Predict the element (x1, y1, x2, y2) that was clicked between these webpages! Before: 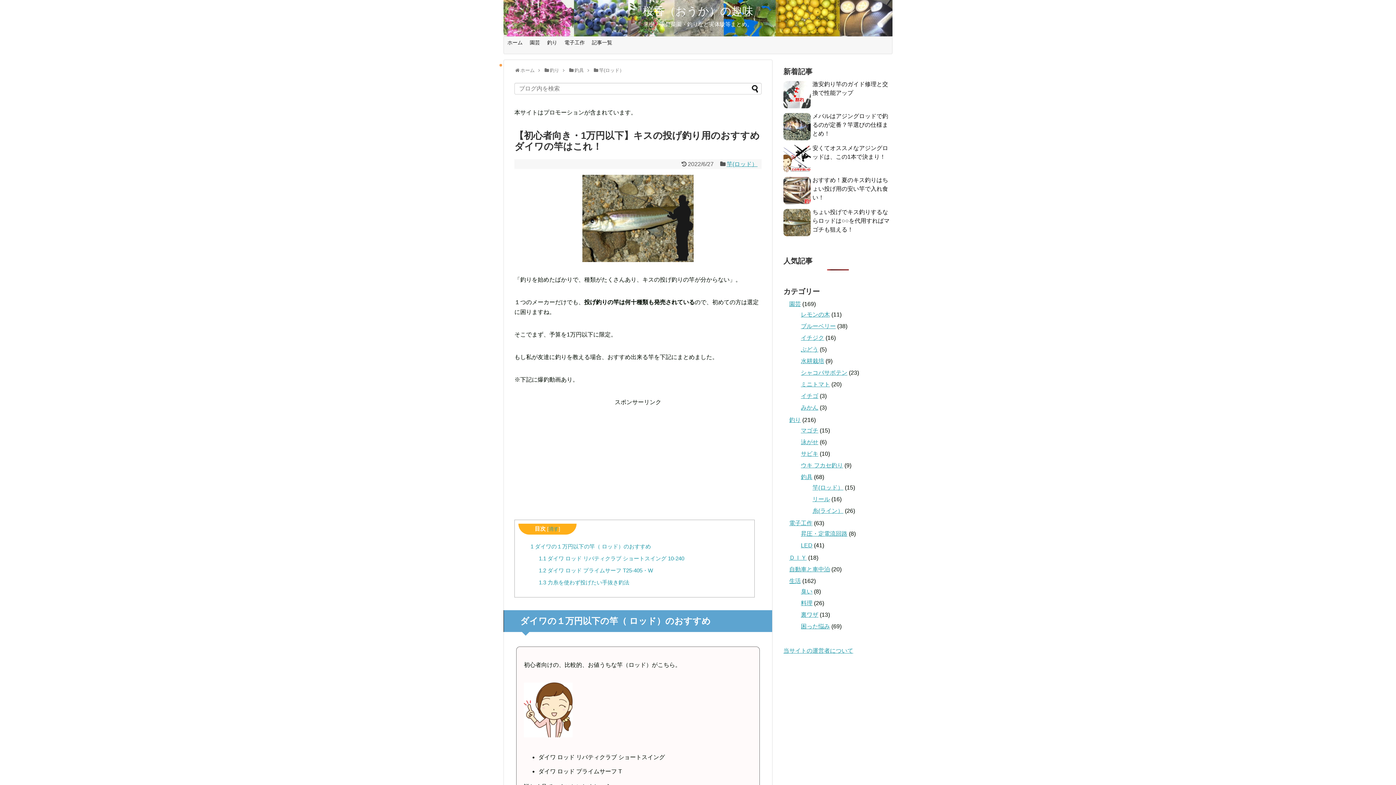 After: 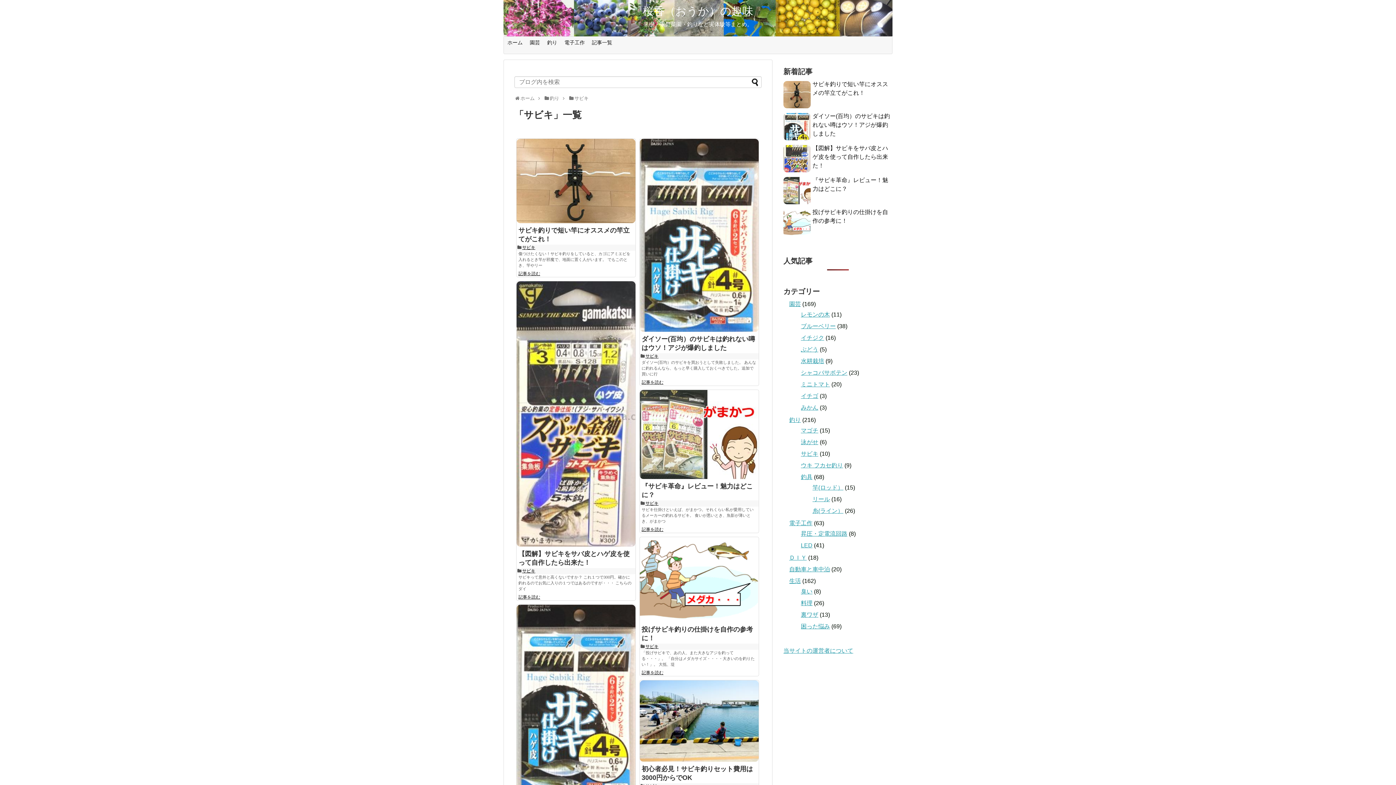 Action: bbox: (801, 451, 818, 457) label: サビキ